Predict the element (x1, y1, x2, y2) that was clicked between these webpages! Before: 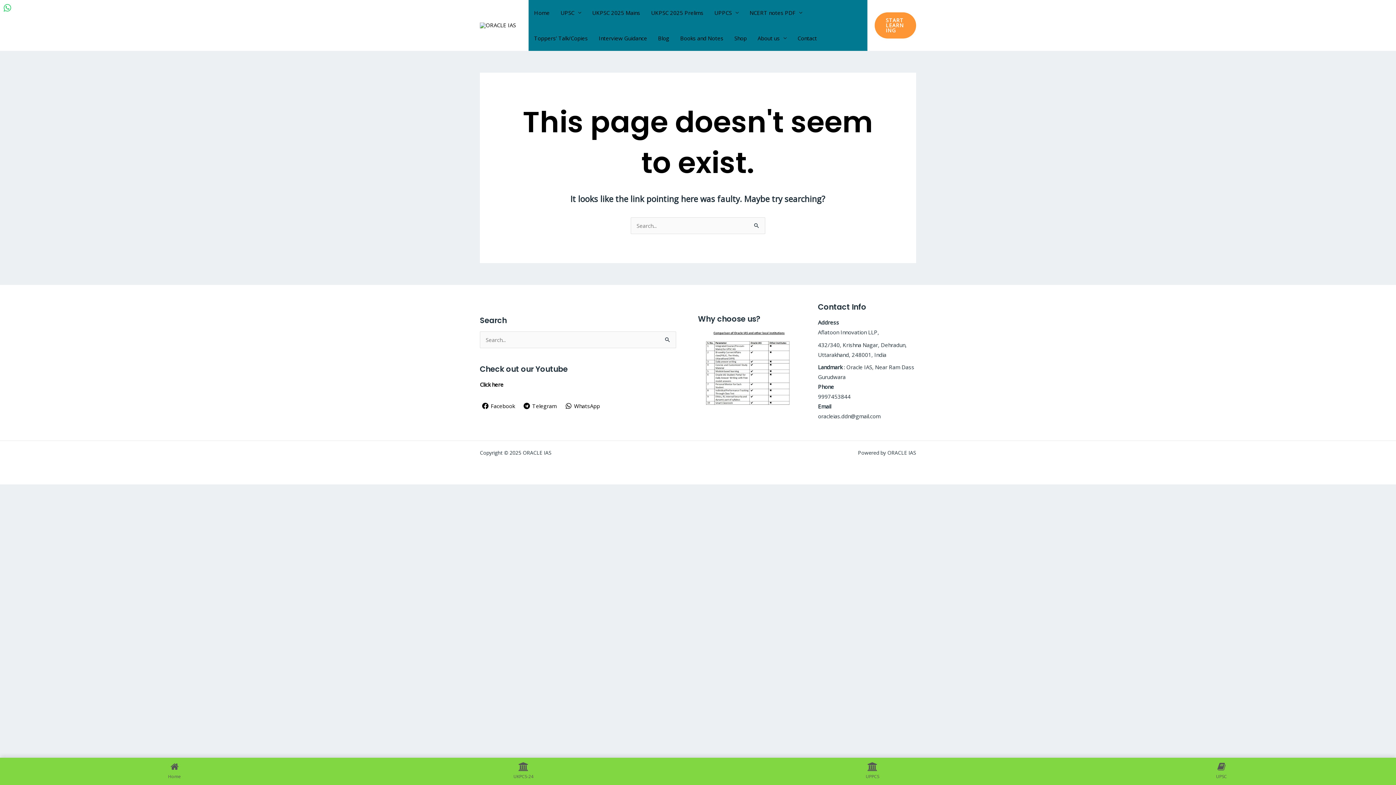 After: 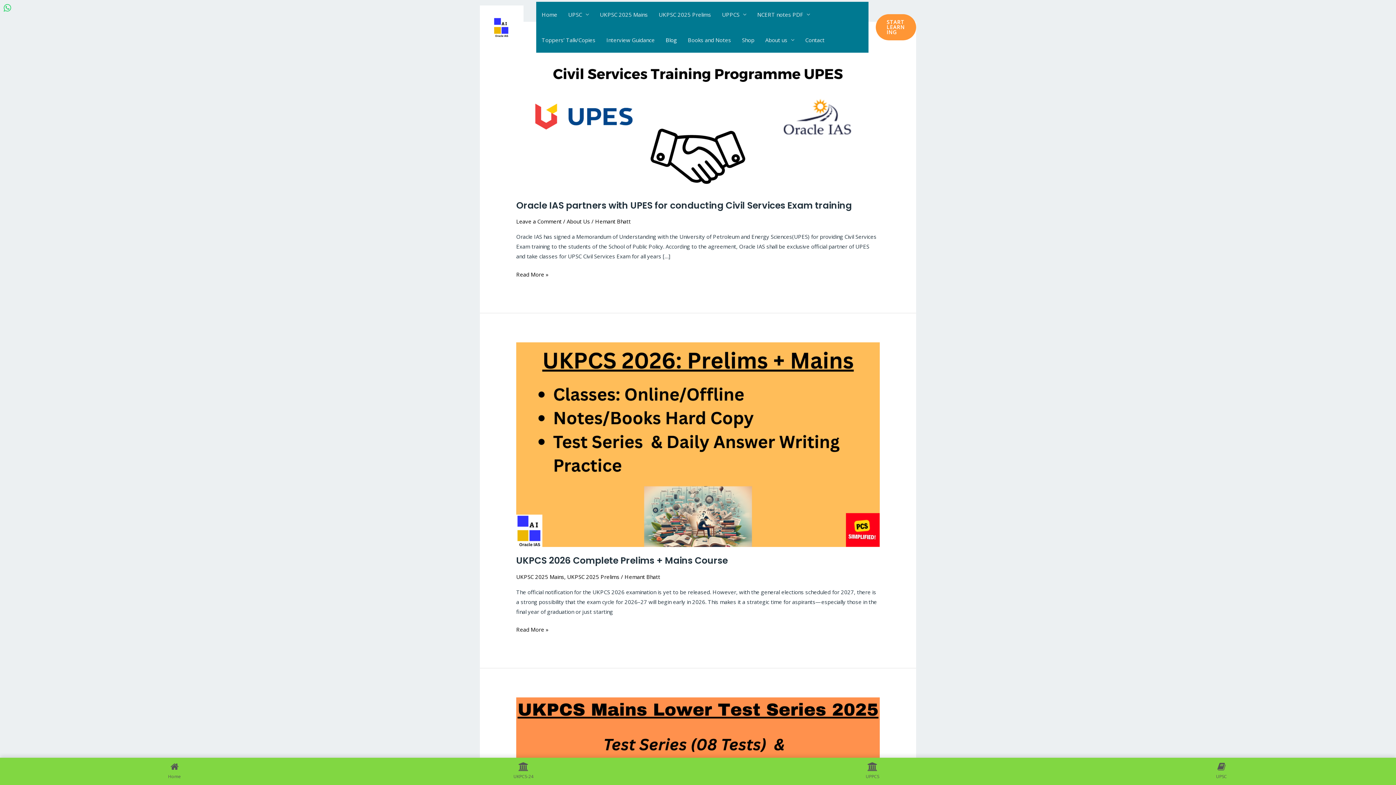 Action: bbox: (652, 25, 674, 50) label: Blog